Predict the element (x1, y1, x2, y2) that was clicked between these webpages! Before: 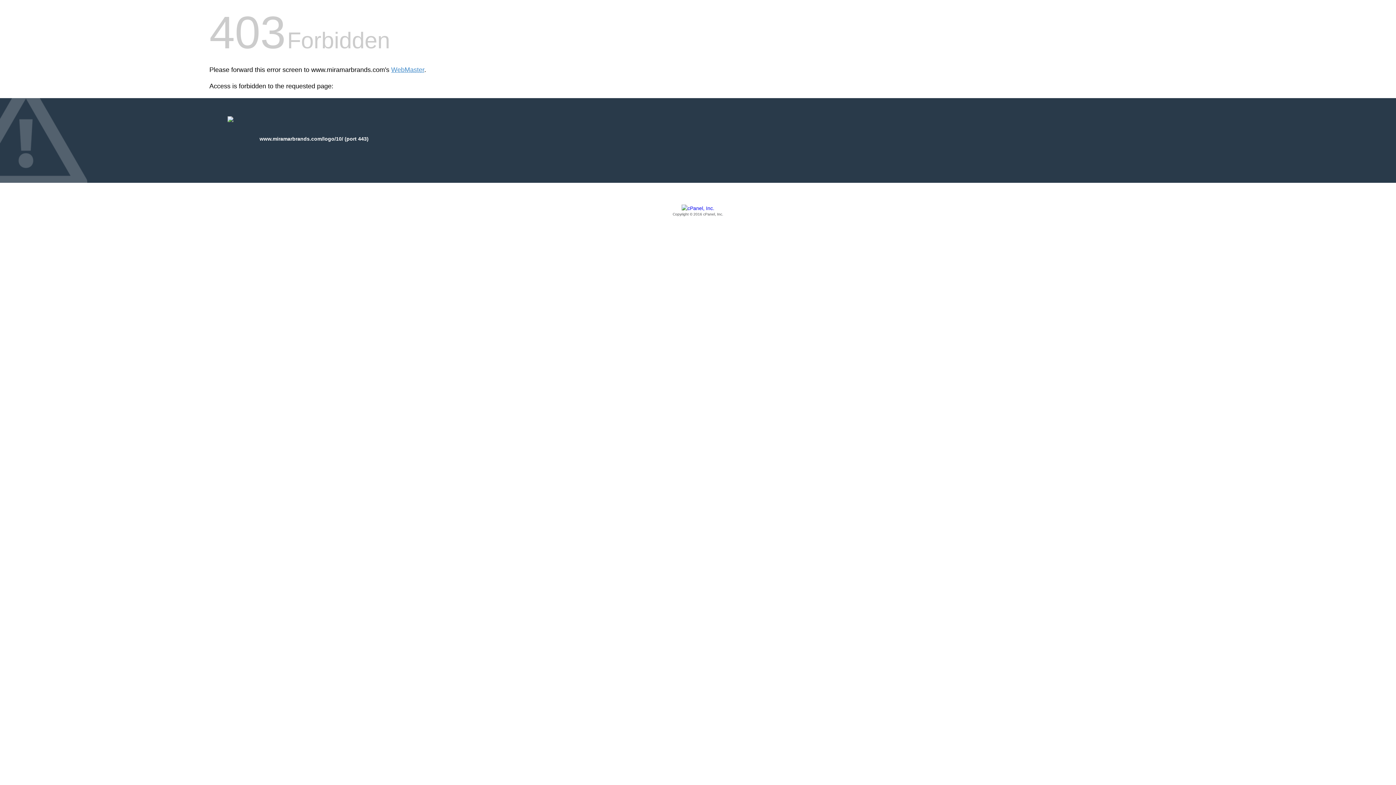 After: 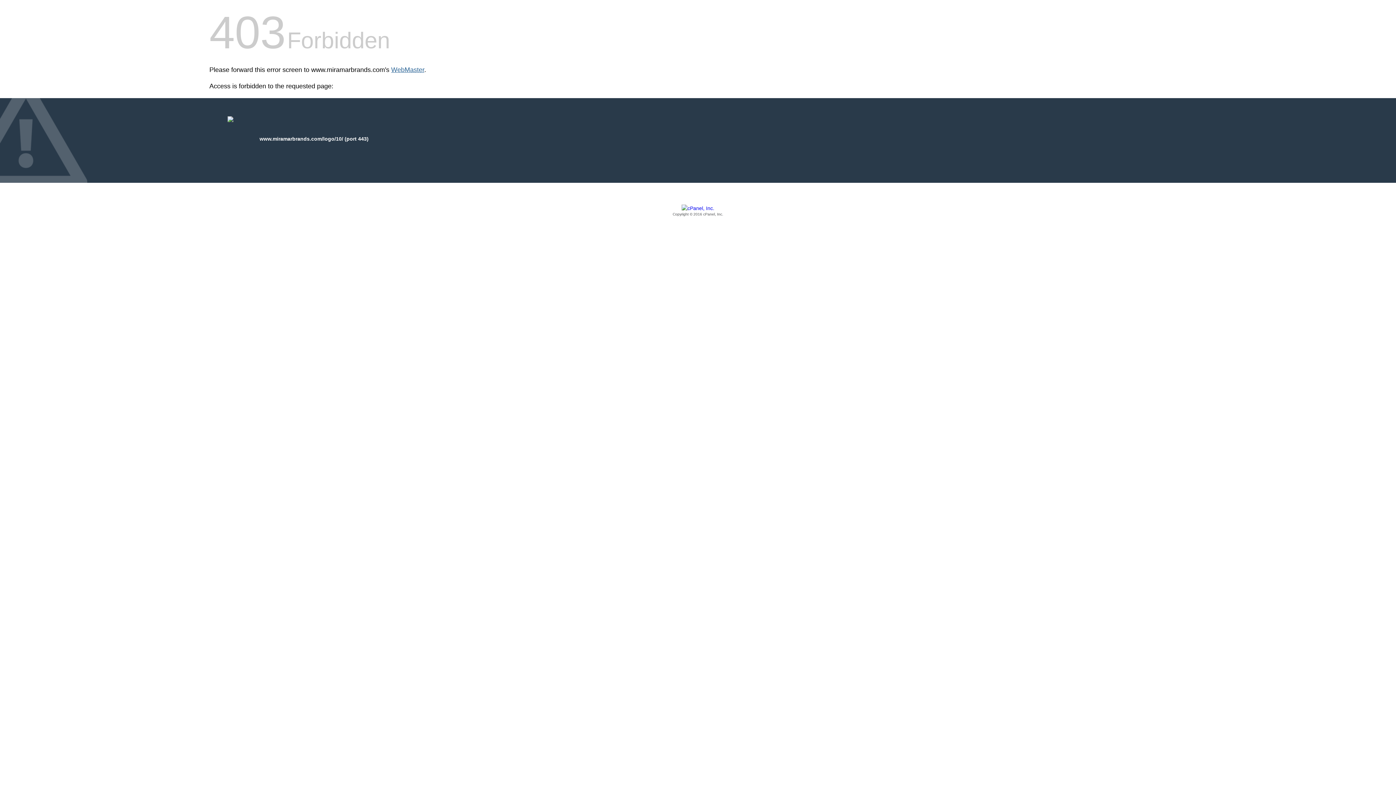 Action: bbox: (391, 66, 424, 73) label: WebMaster